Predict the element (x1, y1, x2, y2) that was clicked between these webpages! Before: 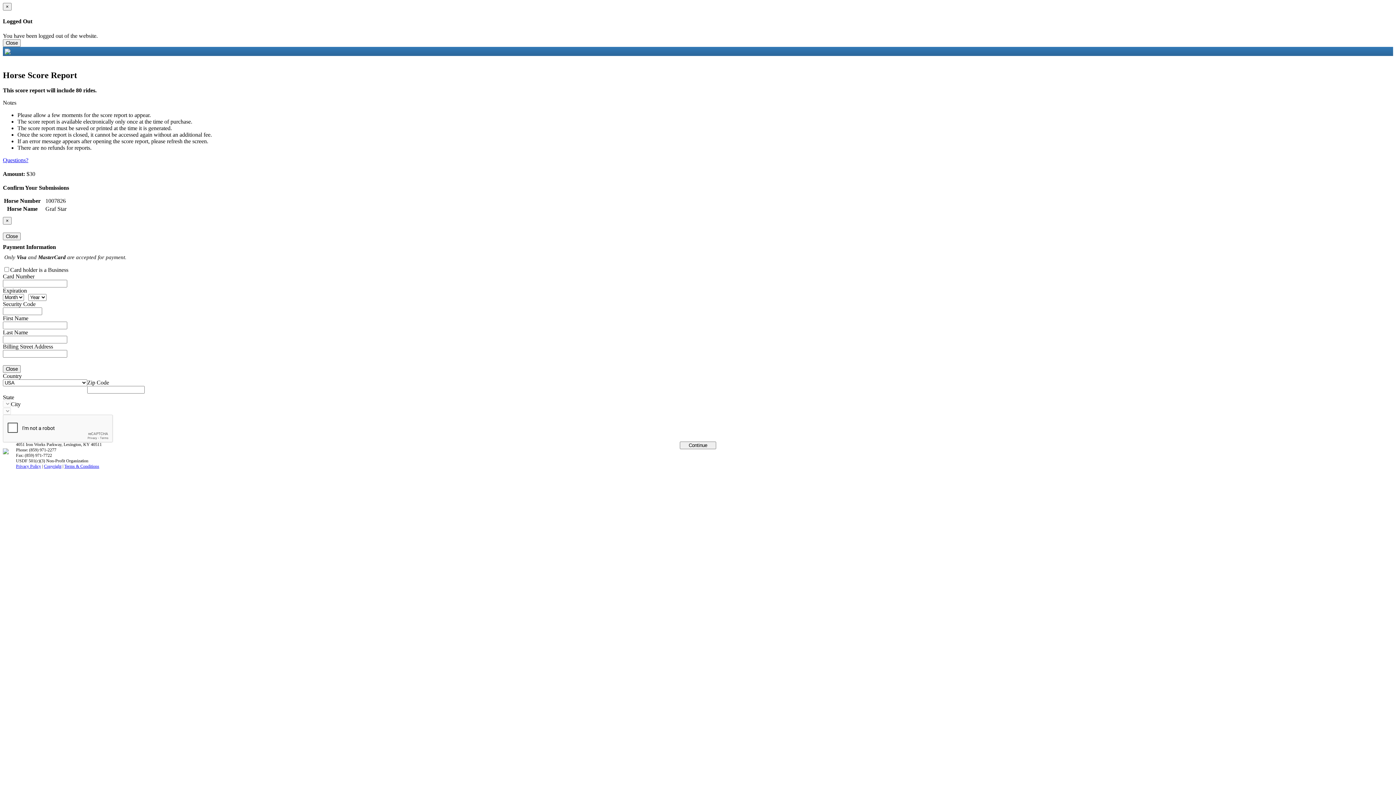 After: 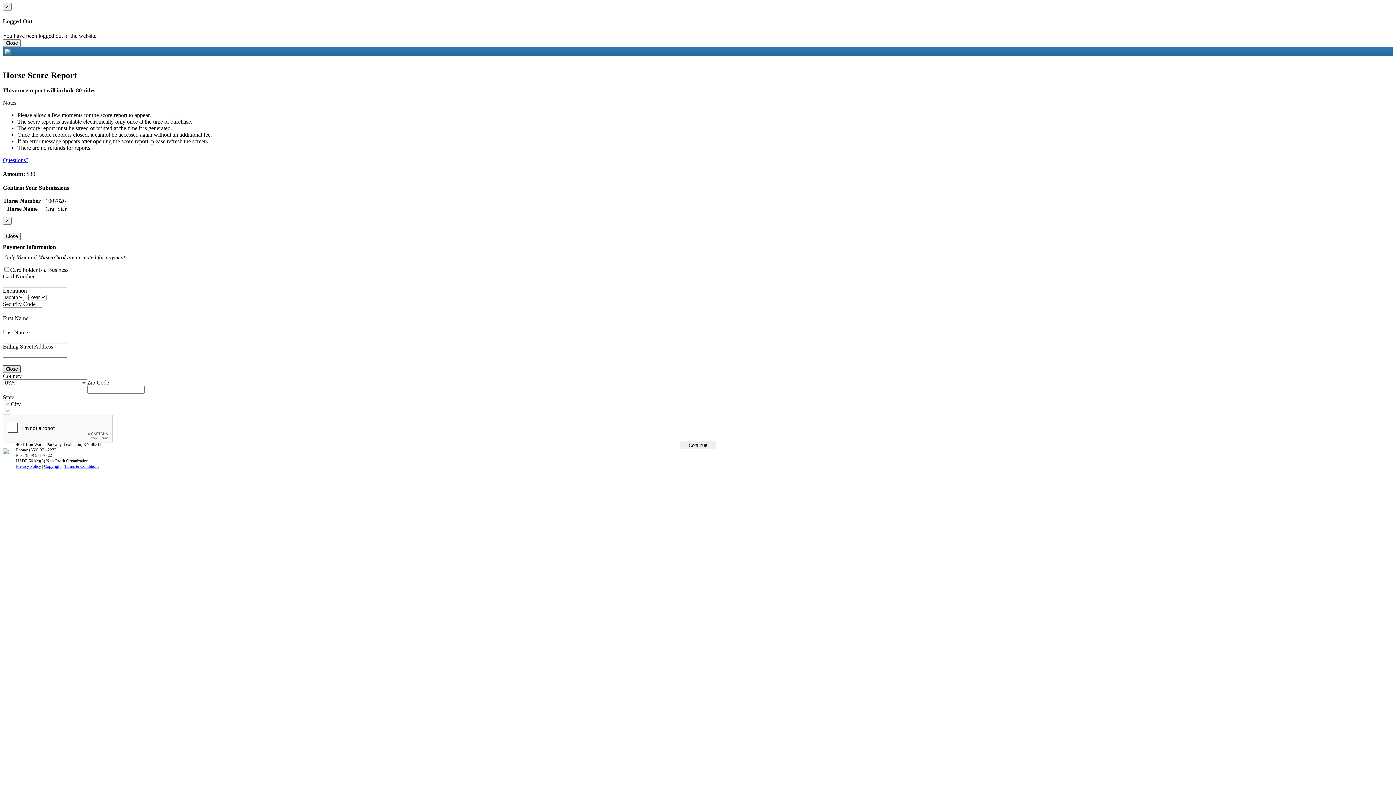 Action: bbox: (2, 365, 20, 373) label: Close